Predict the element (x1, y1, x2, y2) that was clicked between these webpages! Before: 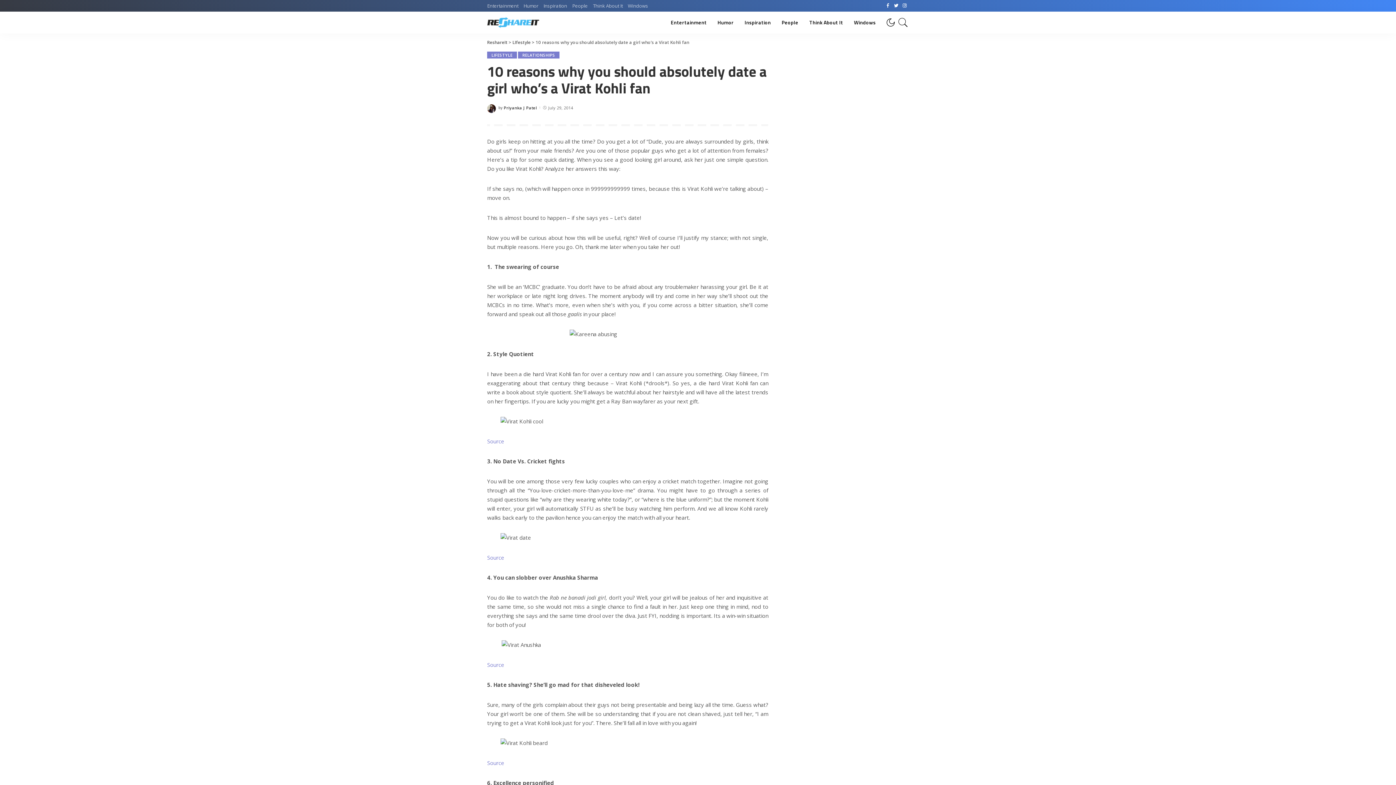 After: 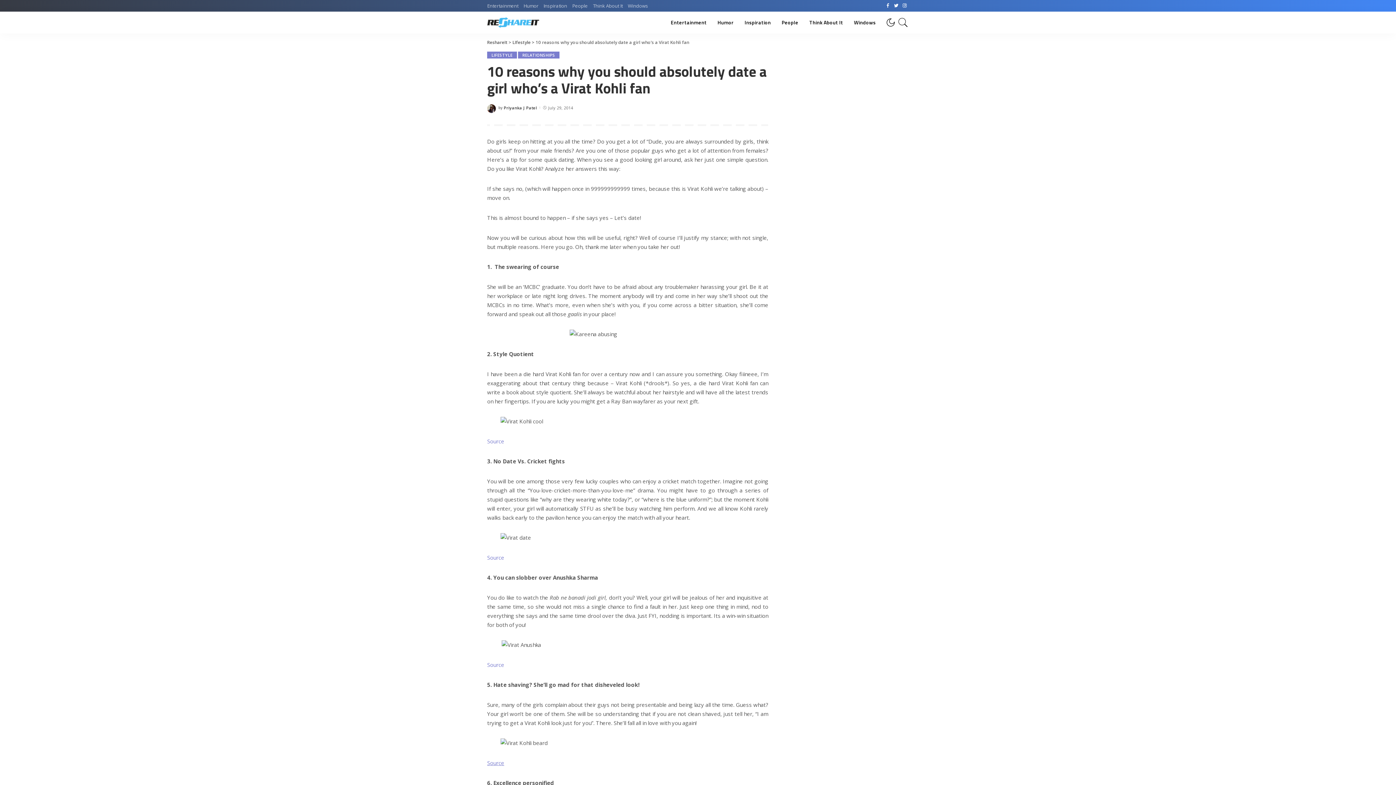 Action: label: Source bbox: (487, 759, 504, 766)